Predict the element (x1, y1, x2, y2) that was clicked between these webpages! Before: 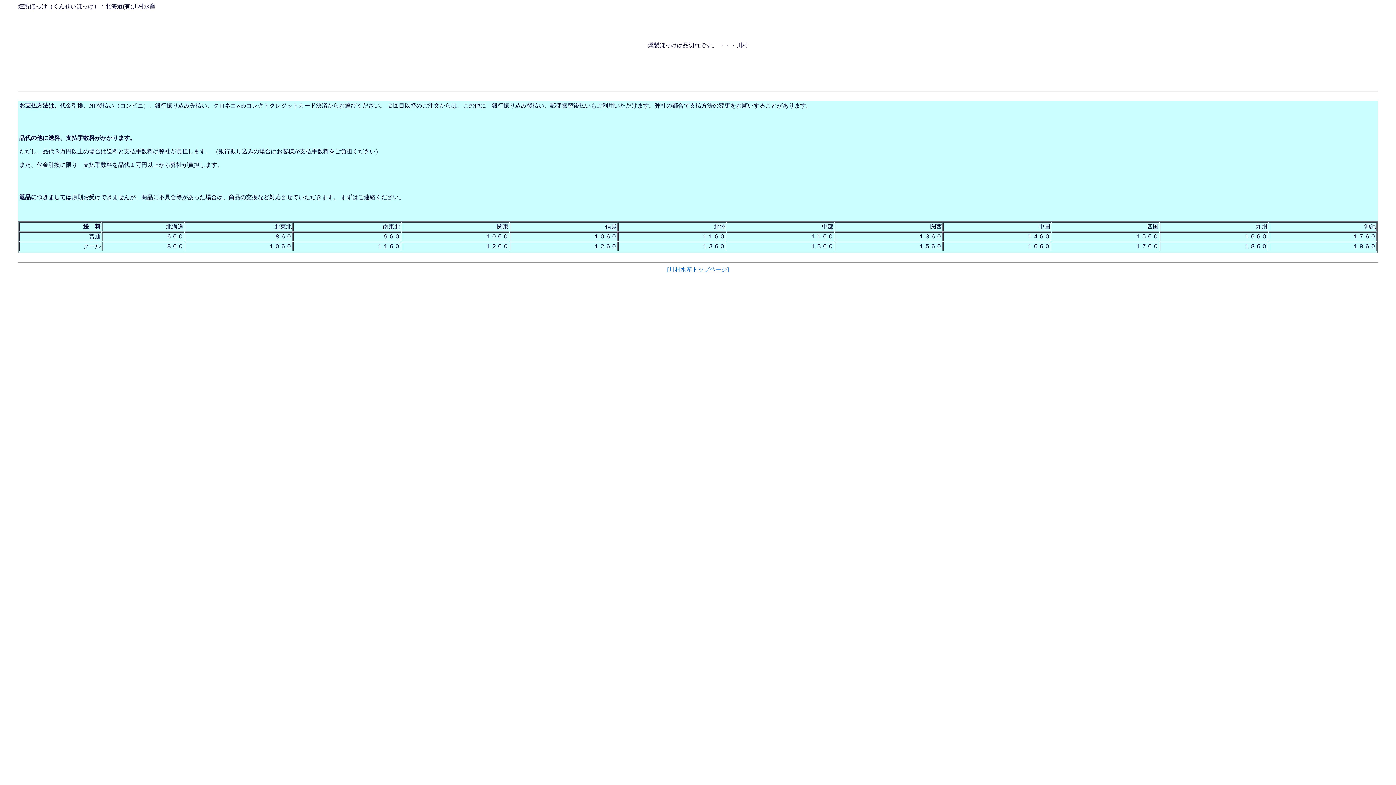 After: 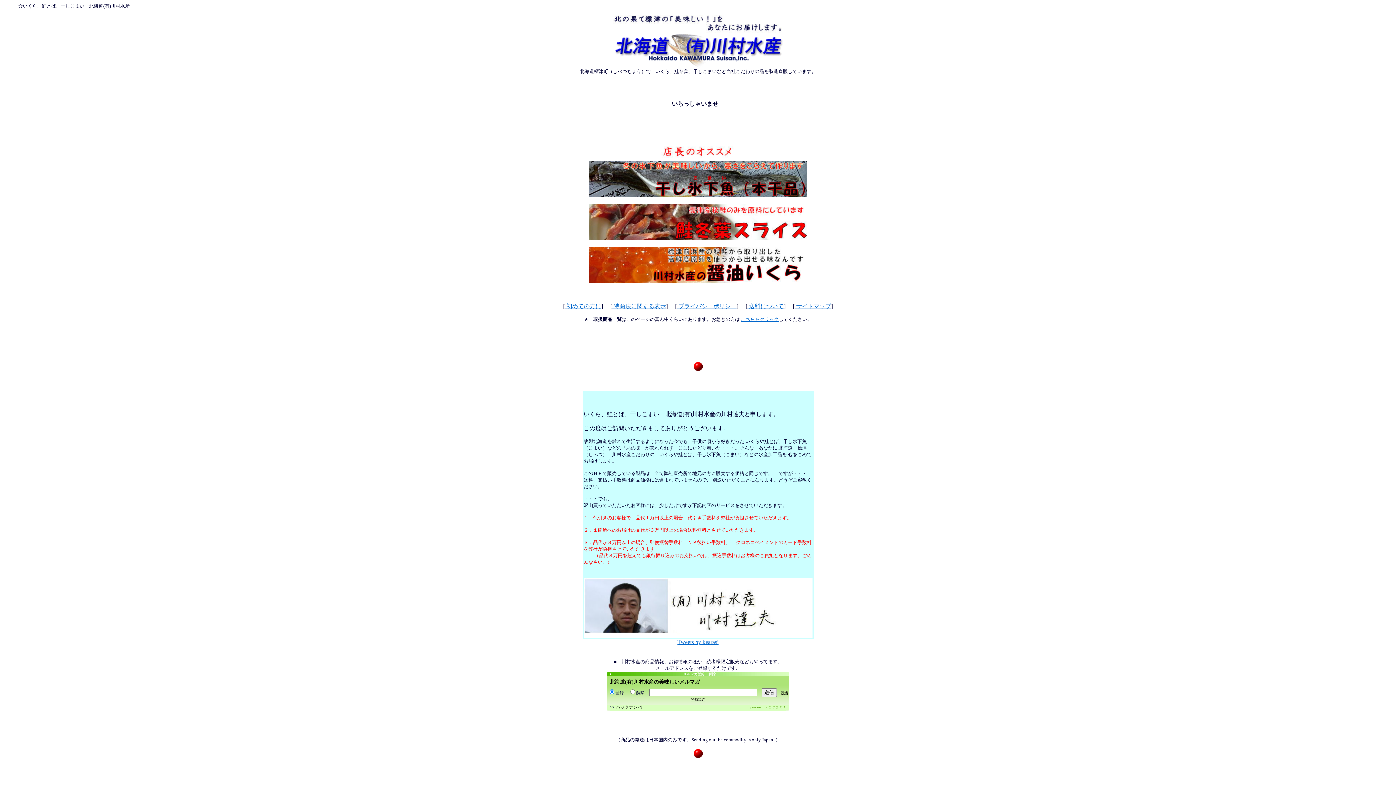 Action: bbox: (667, 266, 729, 272) label: [川村水産トップページ]